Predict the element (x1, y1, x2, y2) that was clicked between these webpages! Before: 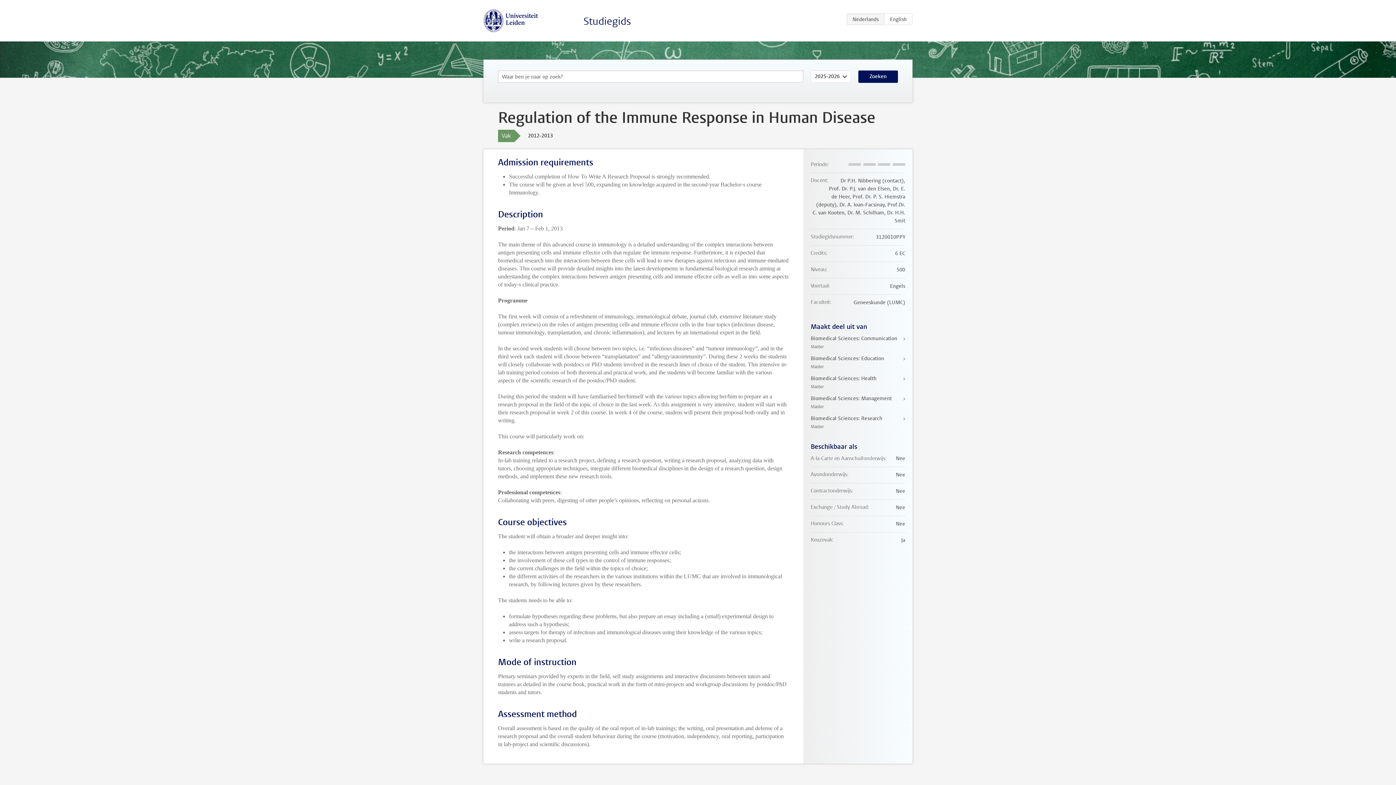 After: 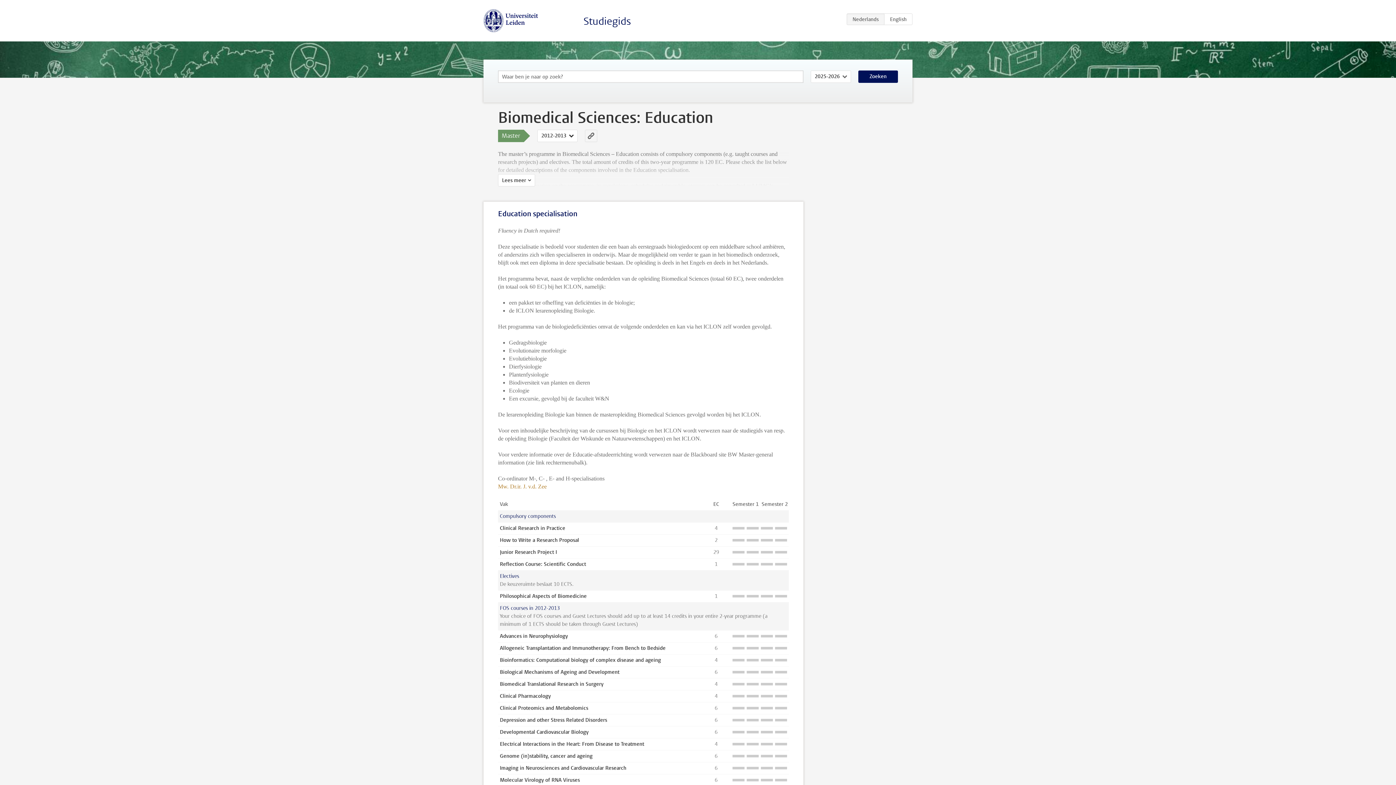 Action: label: Biomedical Sciences: Education
Master bbox: (810, 354, 905, 370)